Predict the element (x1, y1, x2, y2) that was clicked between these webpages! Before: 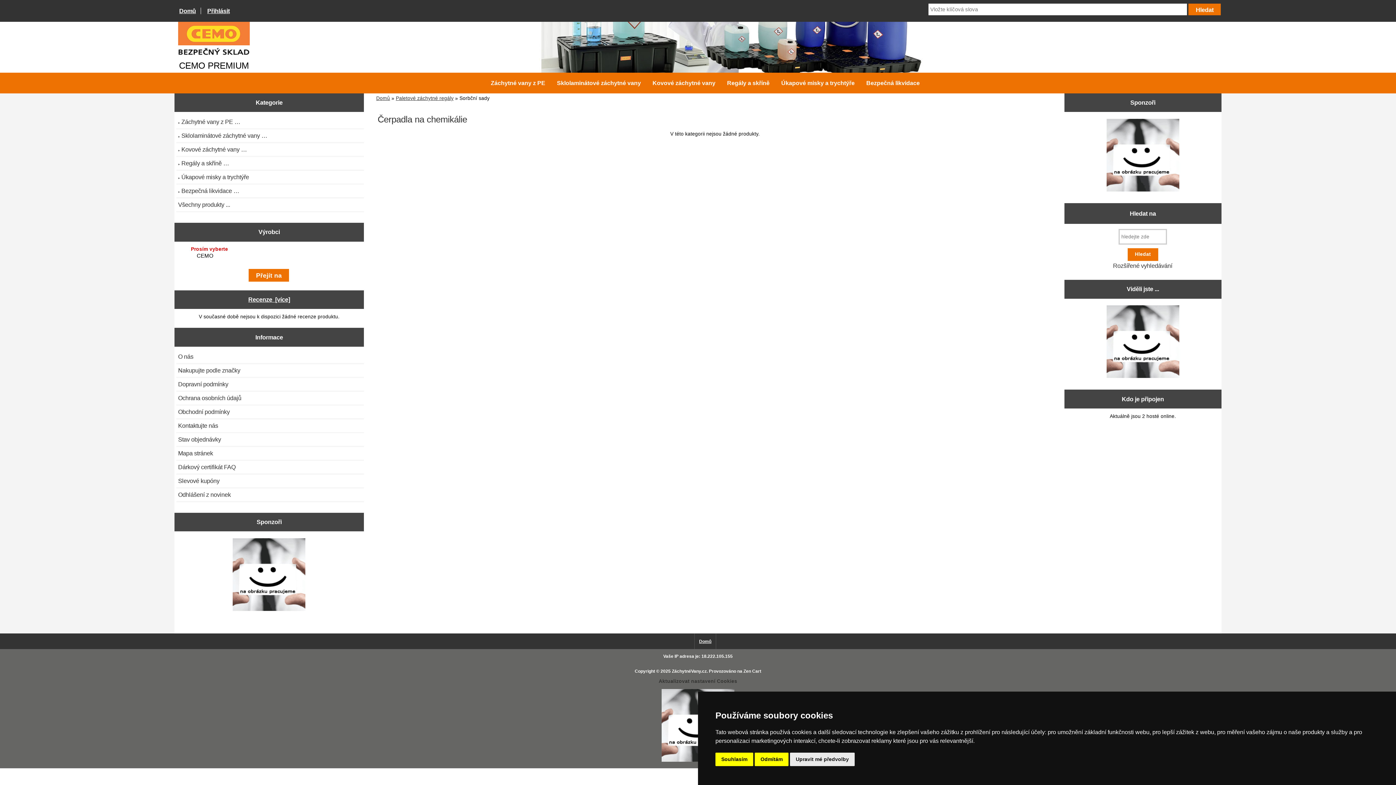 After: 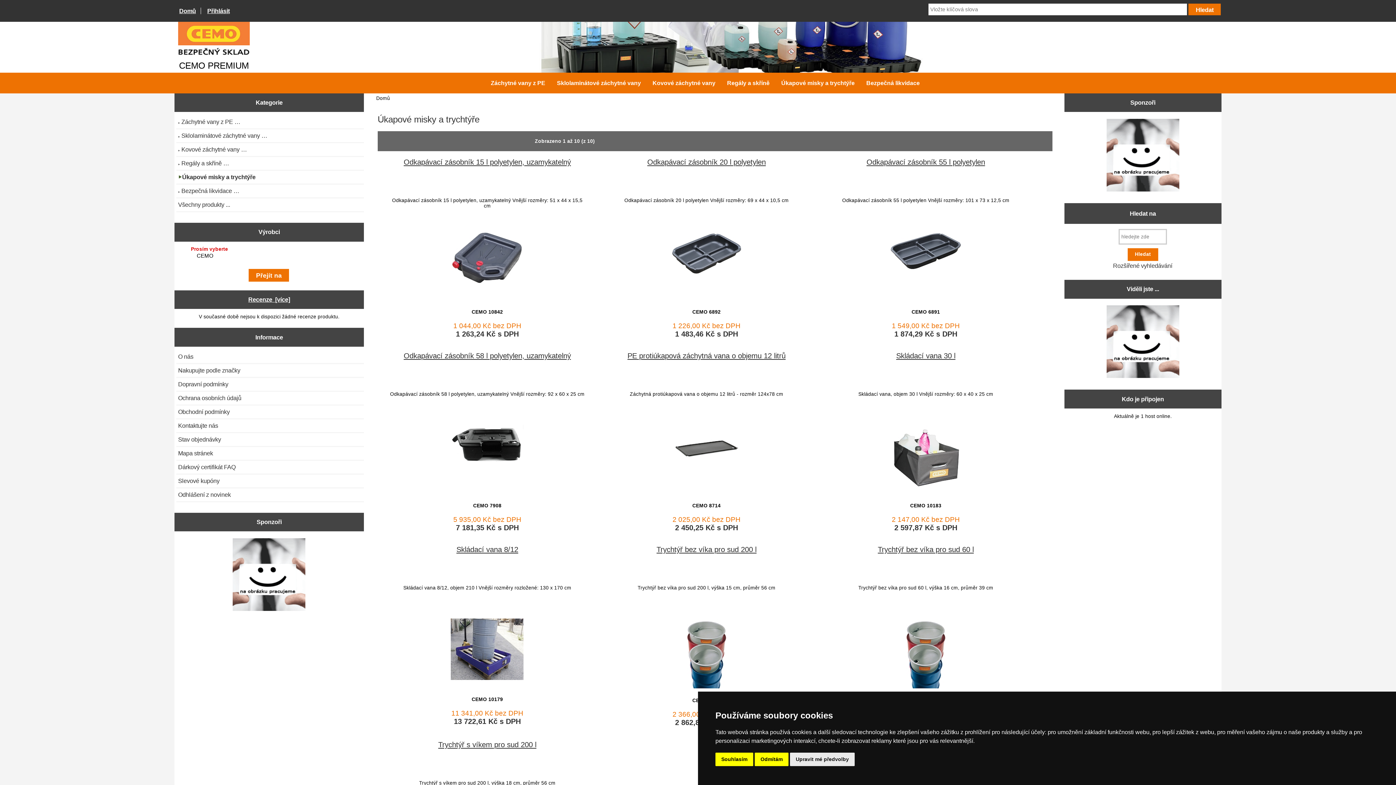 Action: bbox: (775, 72, 860, 93) label: Úkapové misky a trychtýře